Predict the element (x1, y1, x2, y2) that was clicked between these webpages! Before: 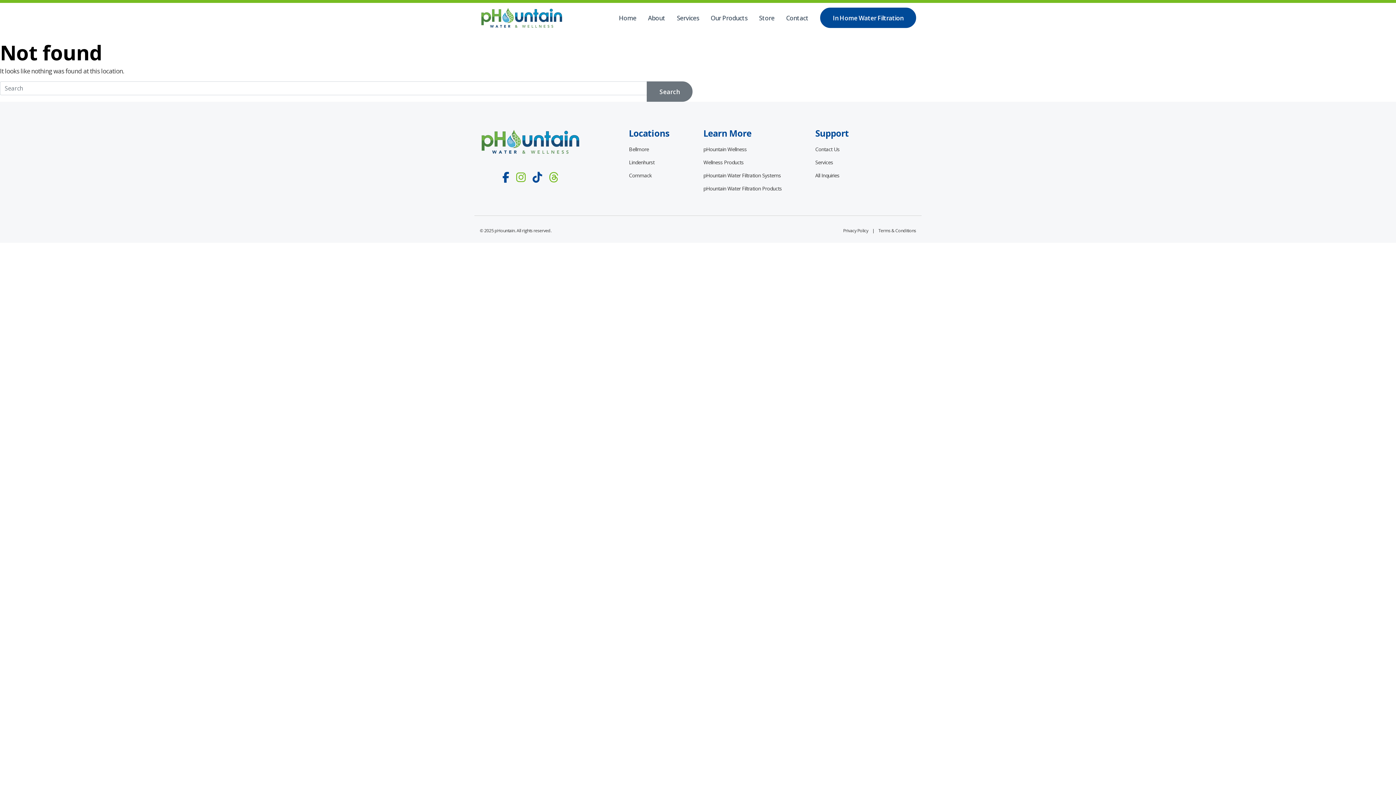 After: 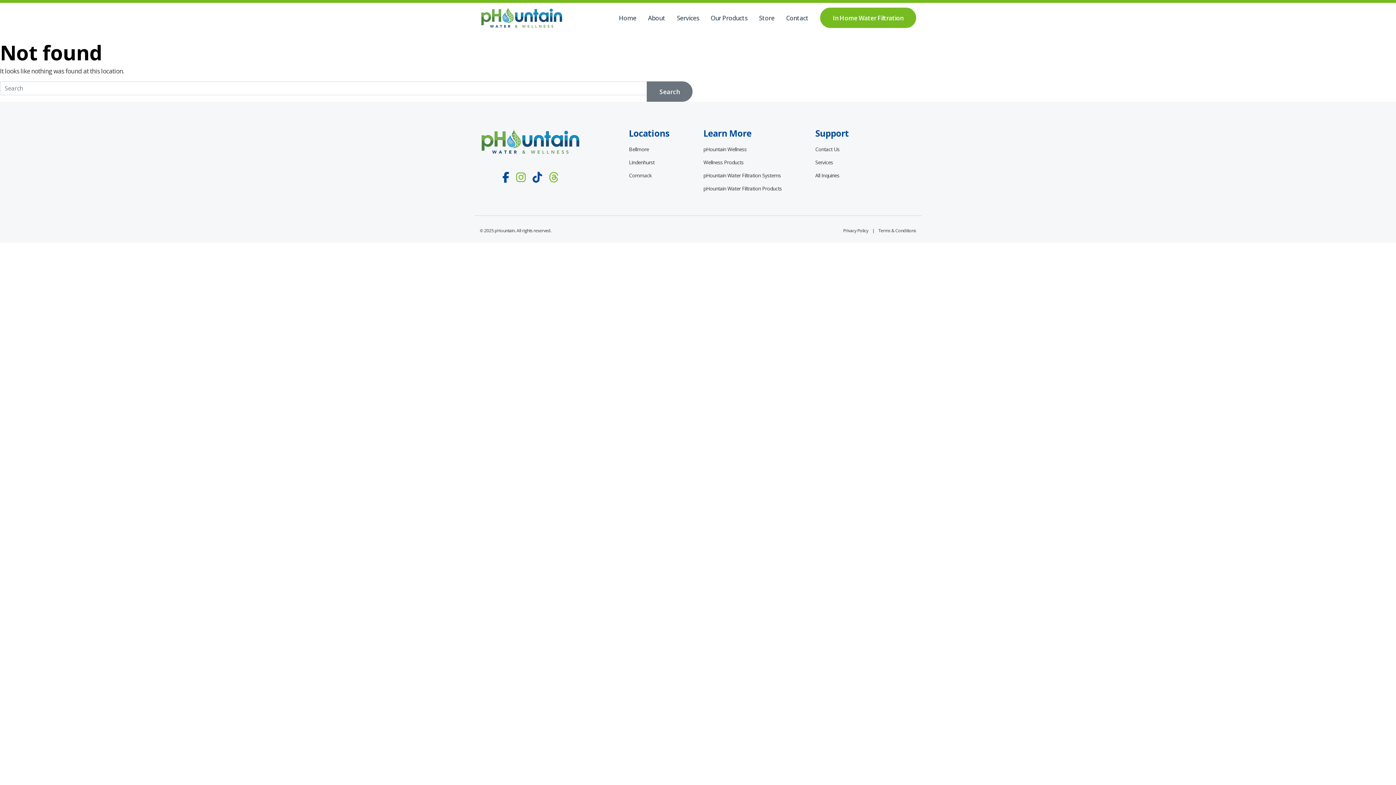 Action: label: In Home Water Filtration bbox: (820, 7, 916, 28)